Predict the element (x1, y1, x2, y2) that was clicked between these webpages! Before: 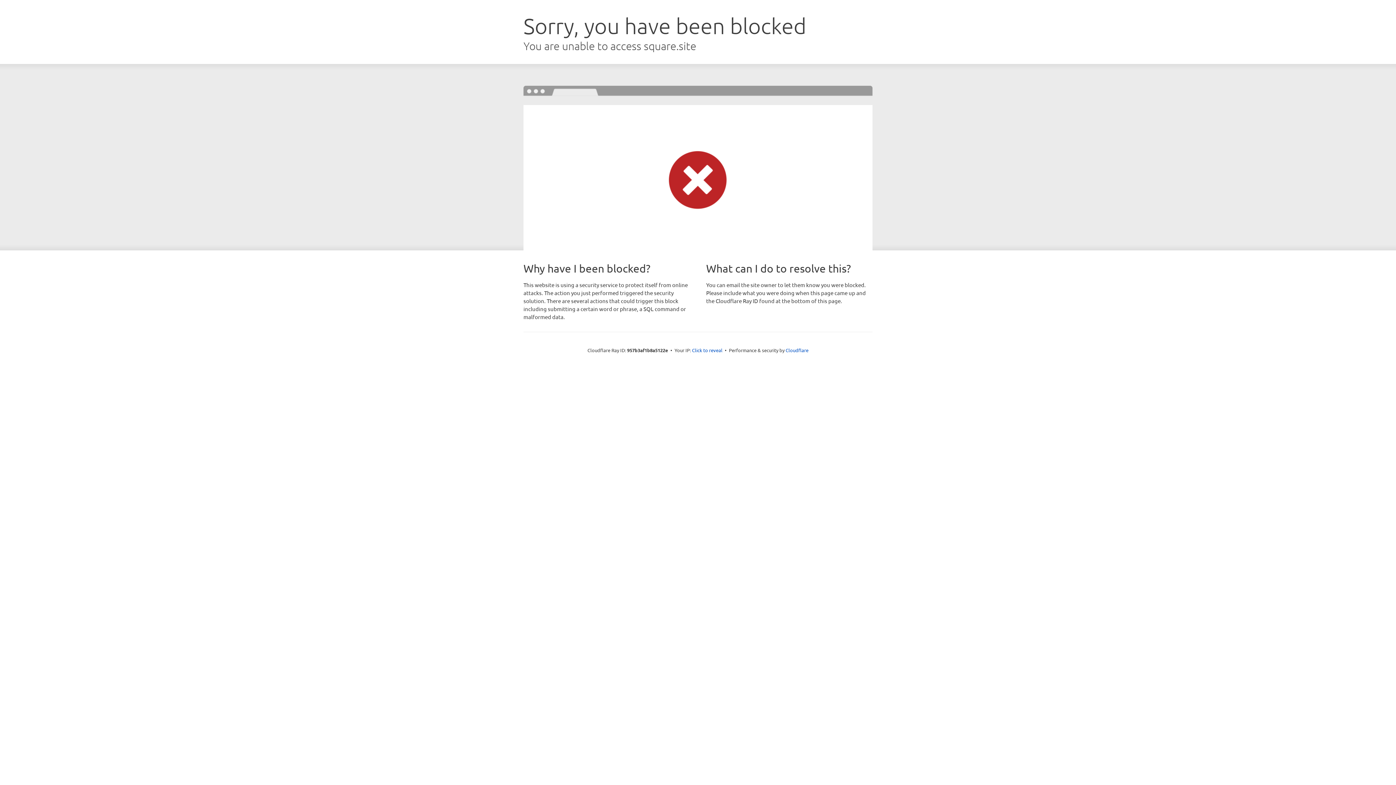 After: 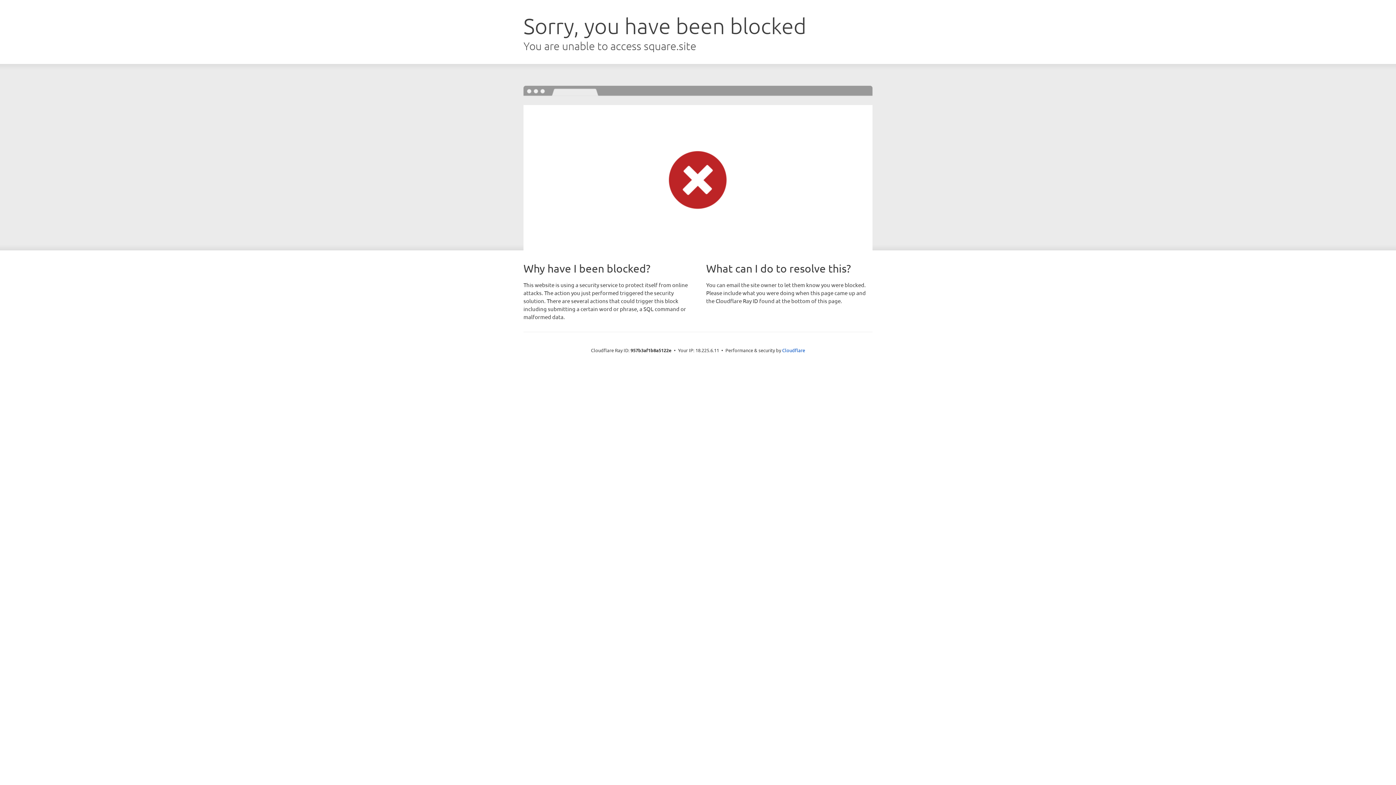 Action: bbox: (692, 346, 722, 353) label: Click to reveal